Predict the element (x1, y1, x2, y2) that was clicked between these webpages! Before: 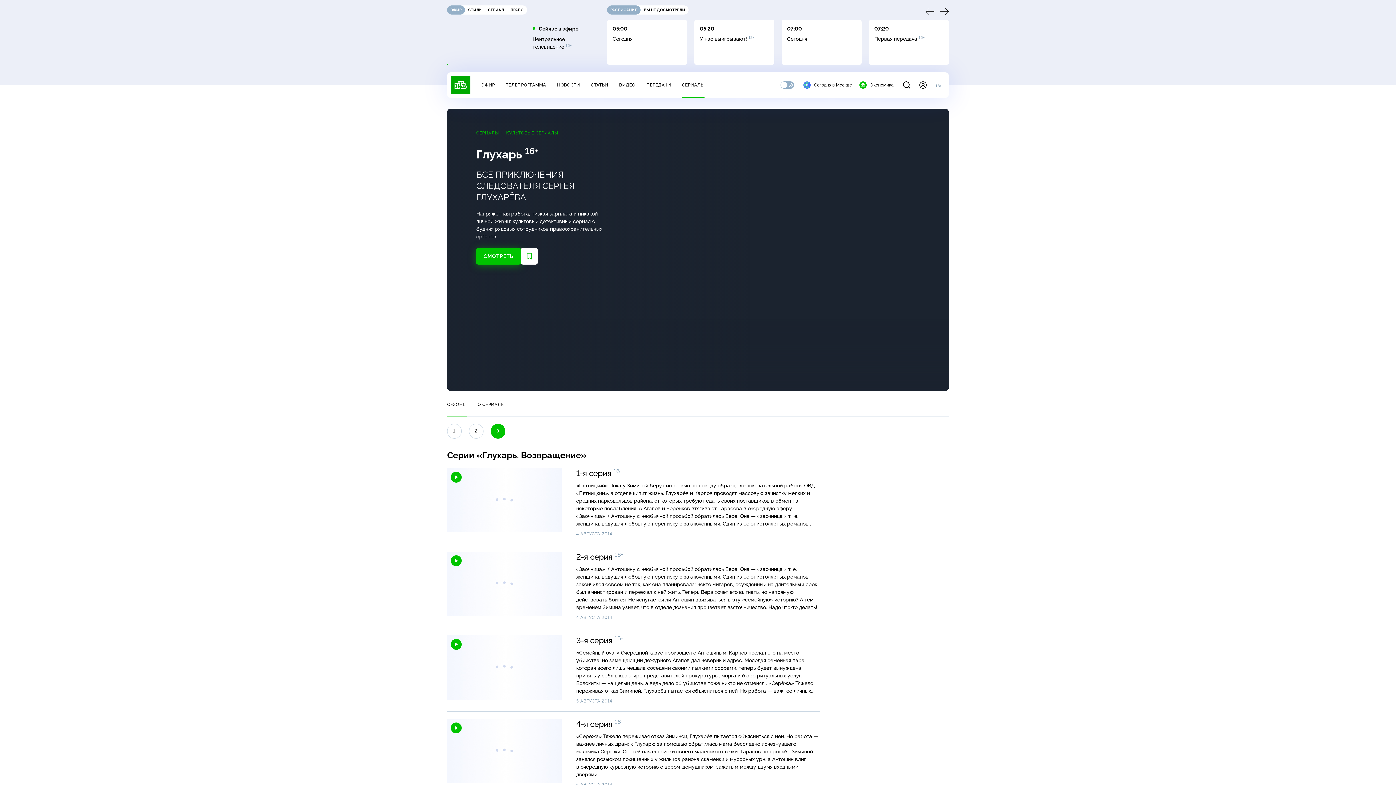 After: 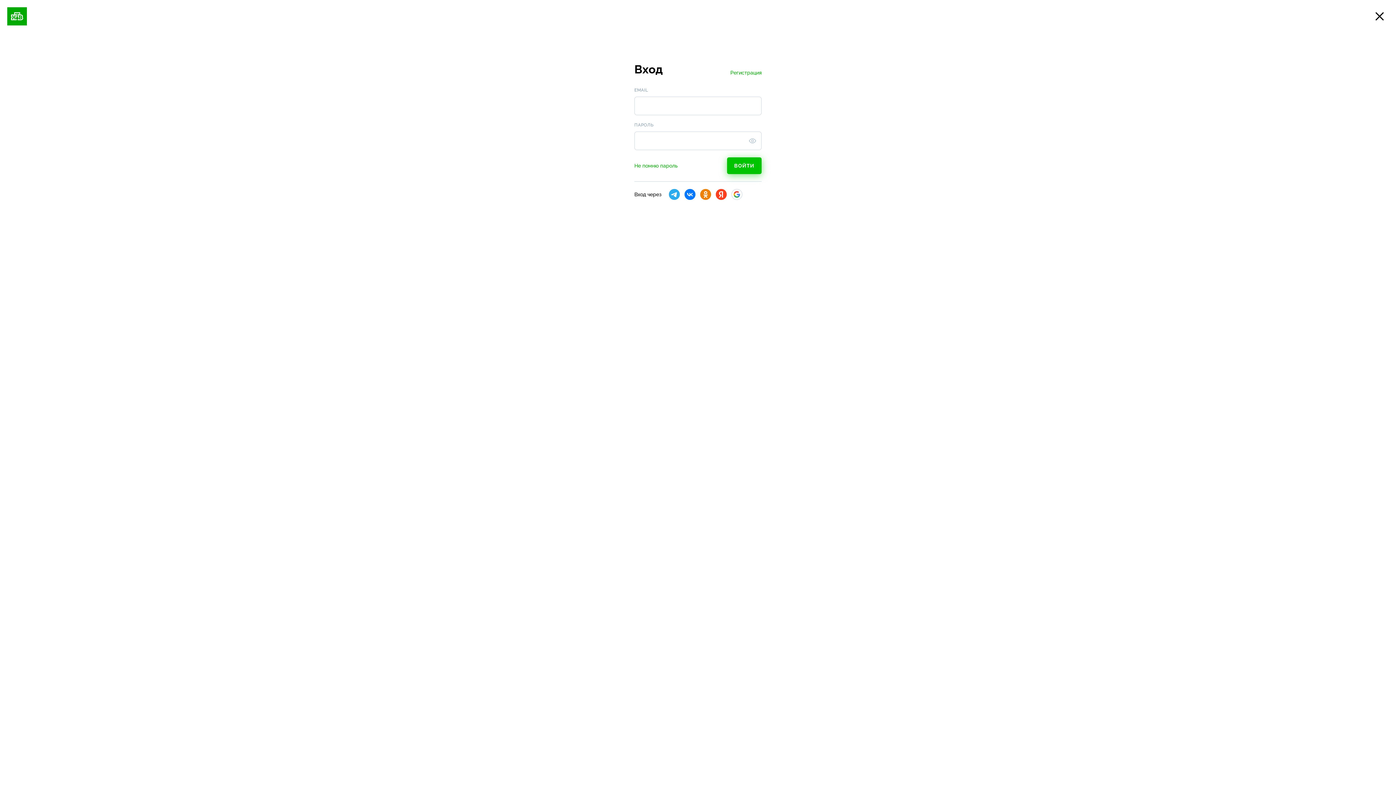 Action: bbox: (919, 81, 926, 88)